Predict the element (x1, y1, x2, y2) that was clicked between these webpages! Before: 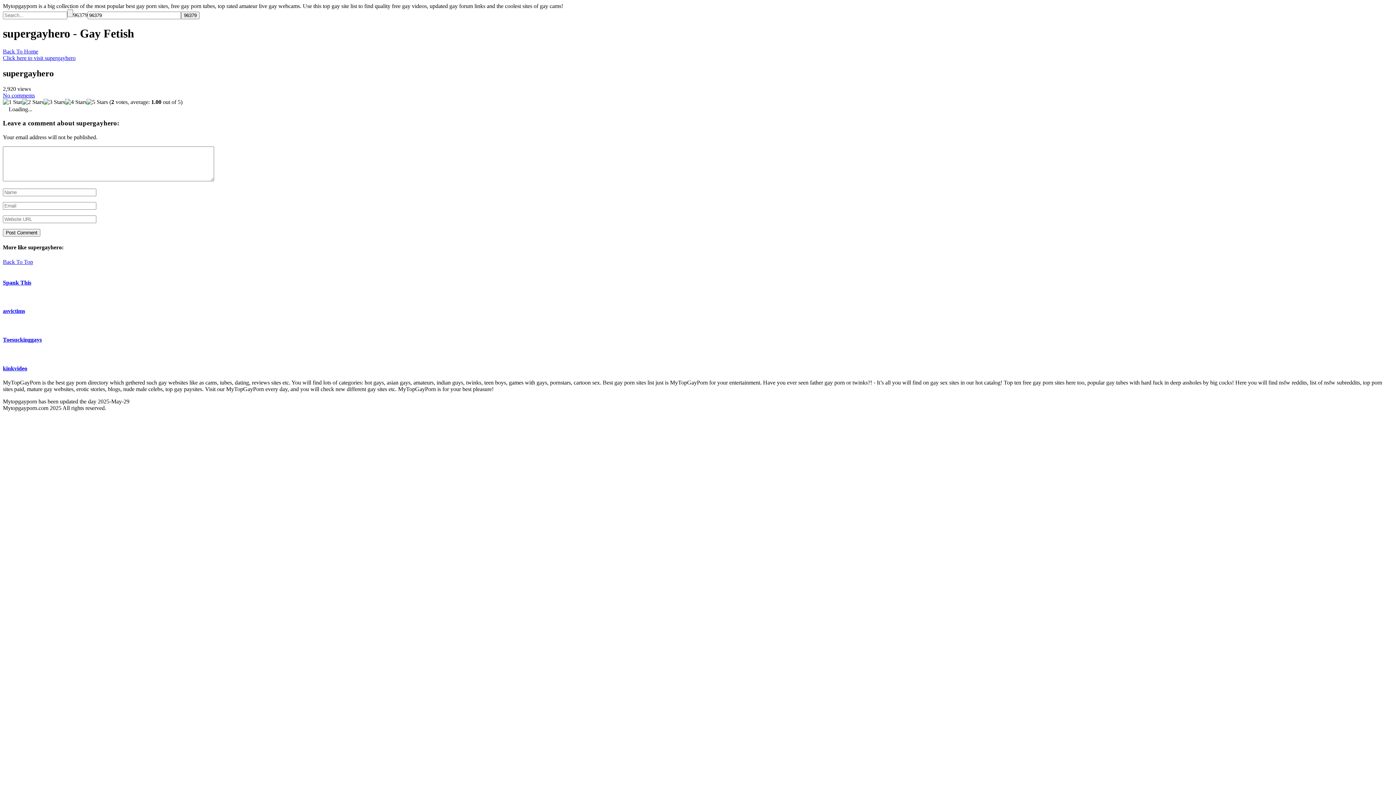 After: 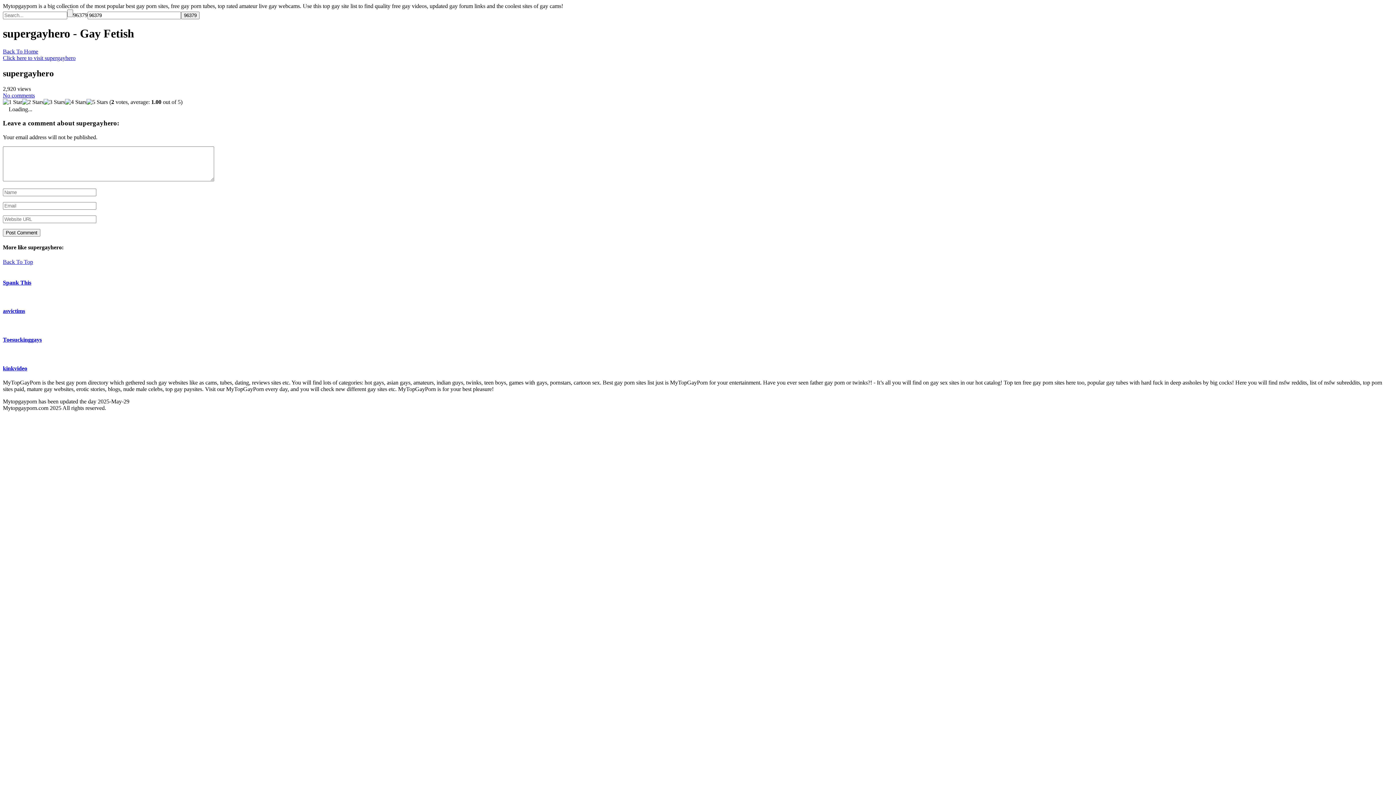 Action: bbox: (2, 365, 27, 371) label: kinkvideo